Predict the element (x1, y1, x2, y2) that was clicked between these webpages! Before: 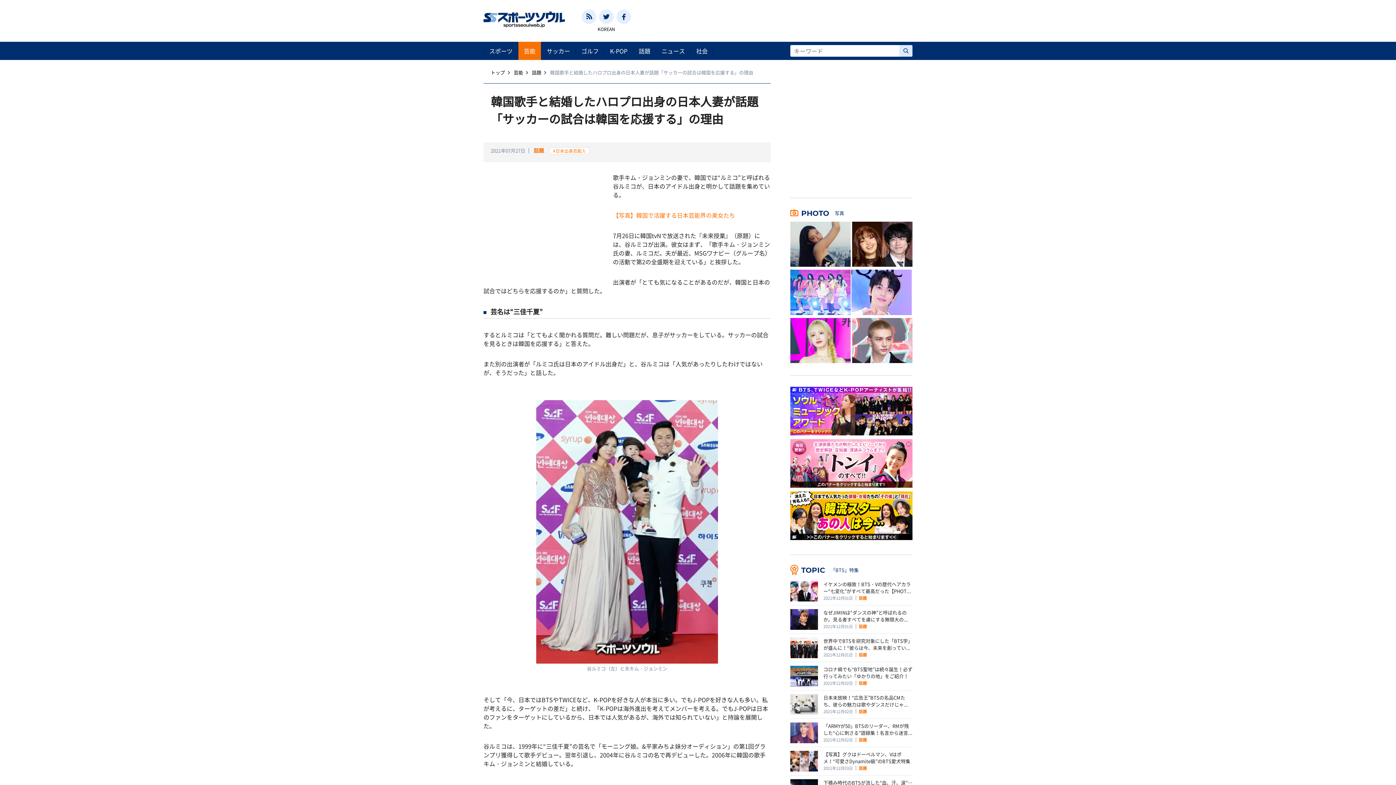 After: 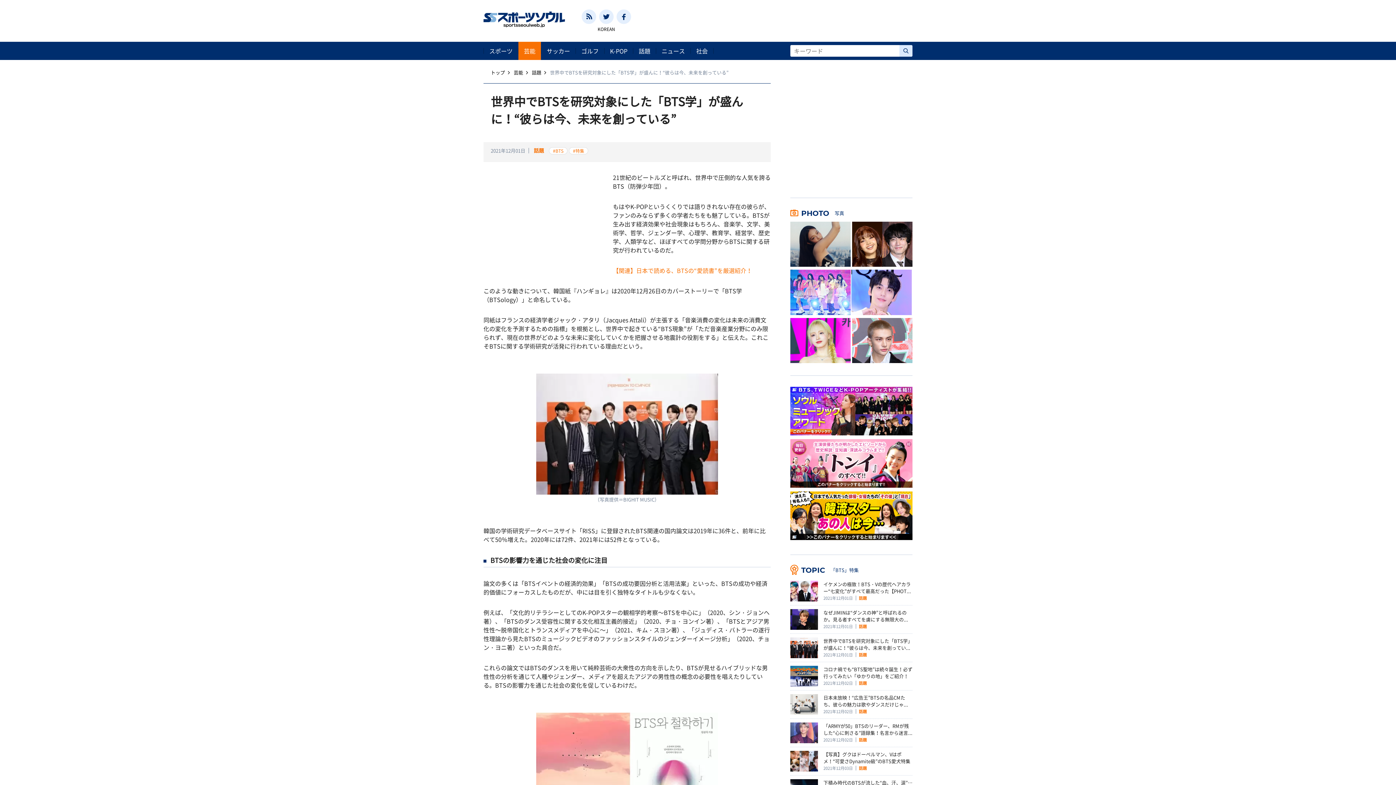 Action: label: 世界中でBTSを研究対象にした「BTS学」が盛んに！“彼らは今、未来を創ってい... bbox: (823, 637, 912, 651)